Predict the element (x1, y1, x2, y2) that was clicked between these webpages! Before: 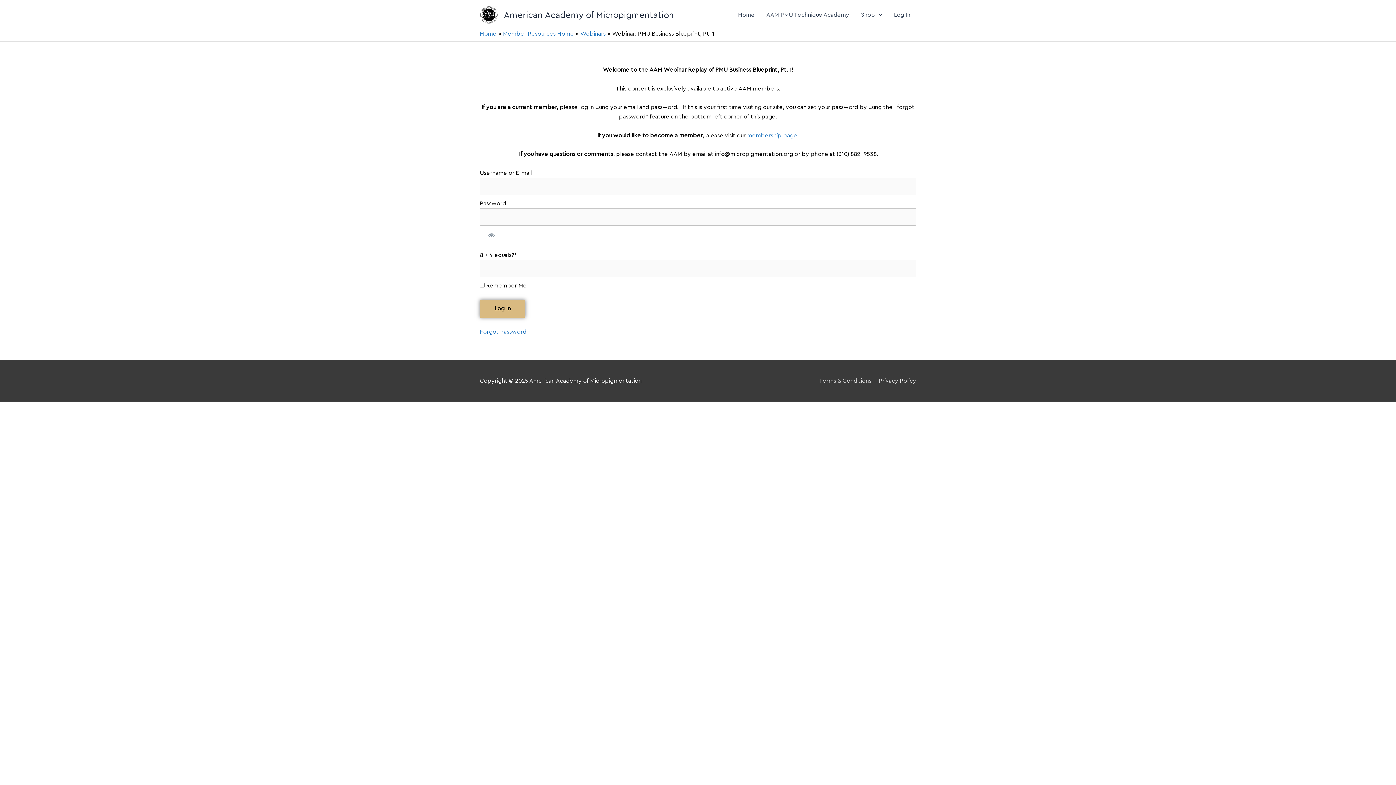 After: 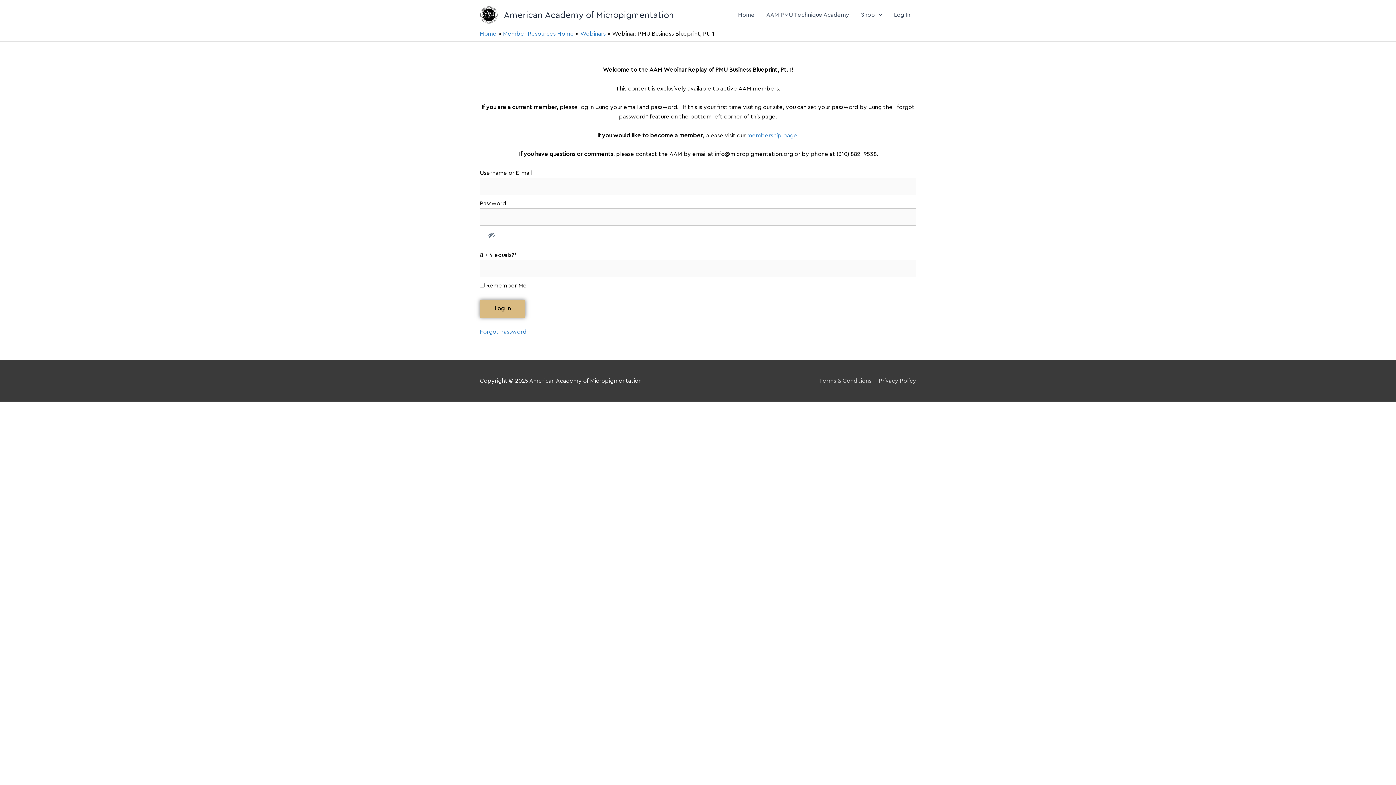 Action: bbox: (480, 225, 503, 246) label: Show password